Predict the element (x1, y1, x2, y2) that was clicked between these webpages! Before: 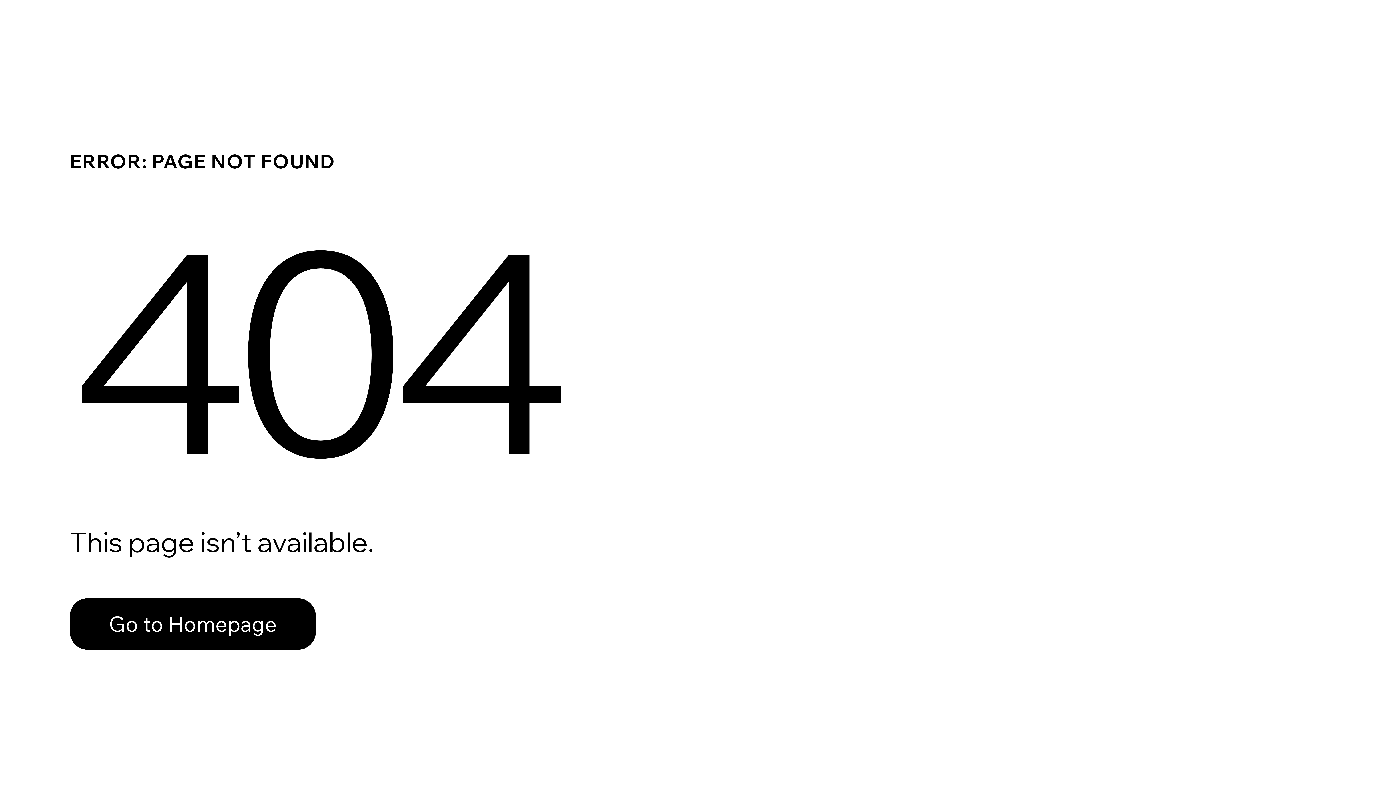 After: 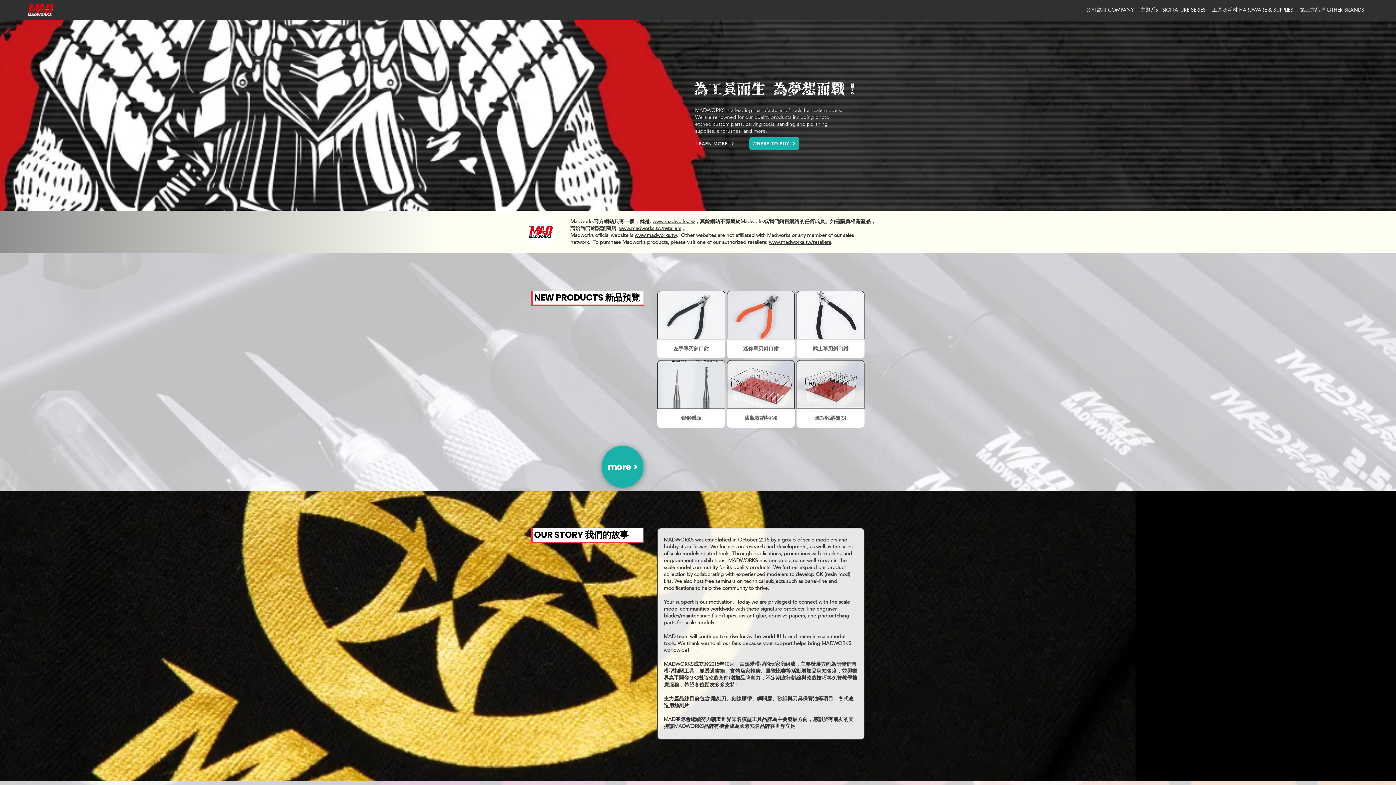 Action: label: Go to Homepage bbox: (69, 582, 768, 659)